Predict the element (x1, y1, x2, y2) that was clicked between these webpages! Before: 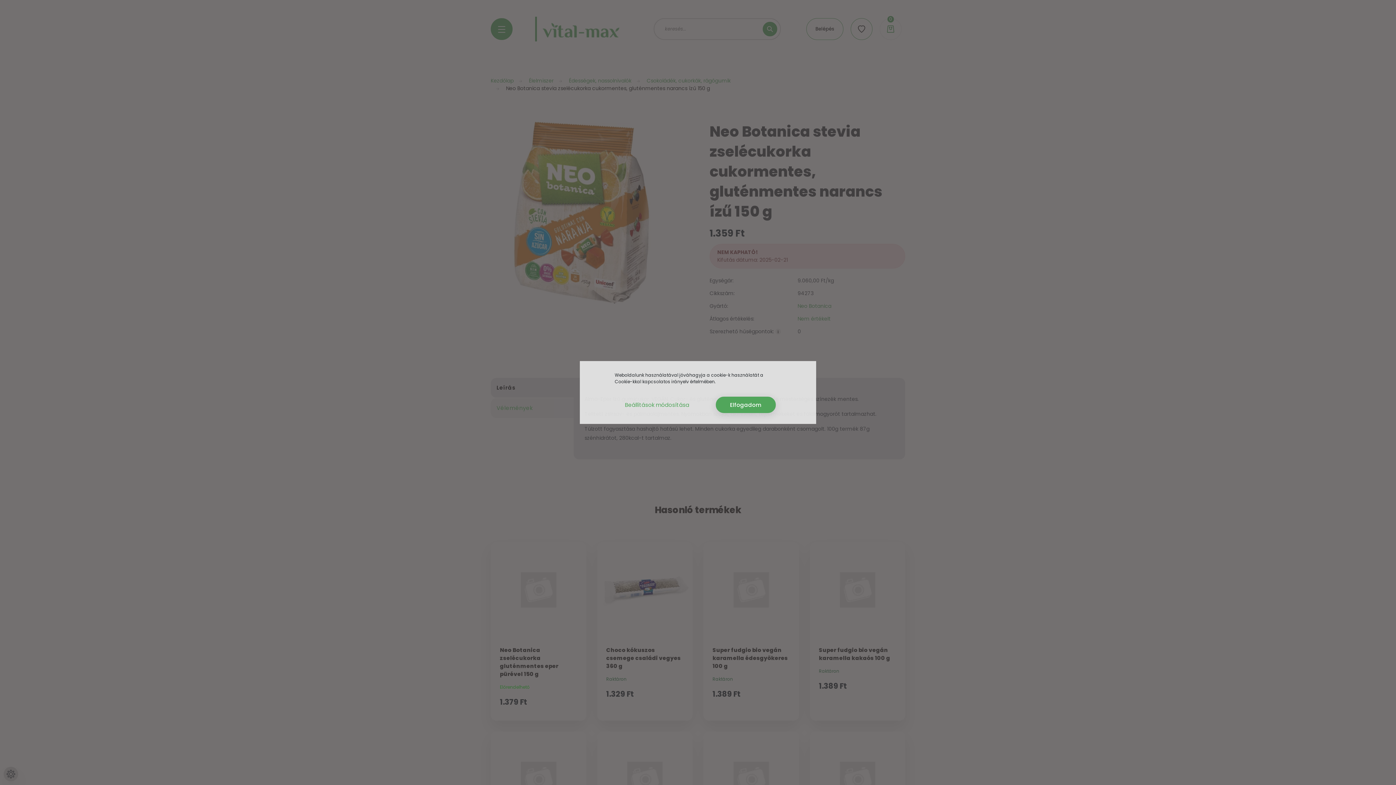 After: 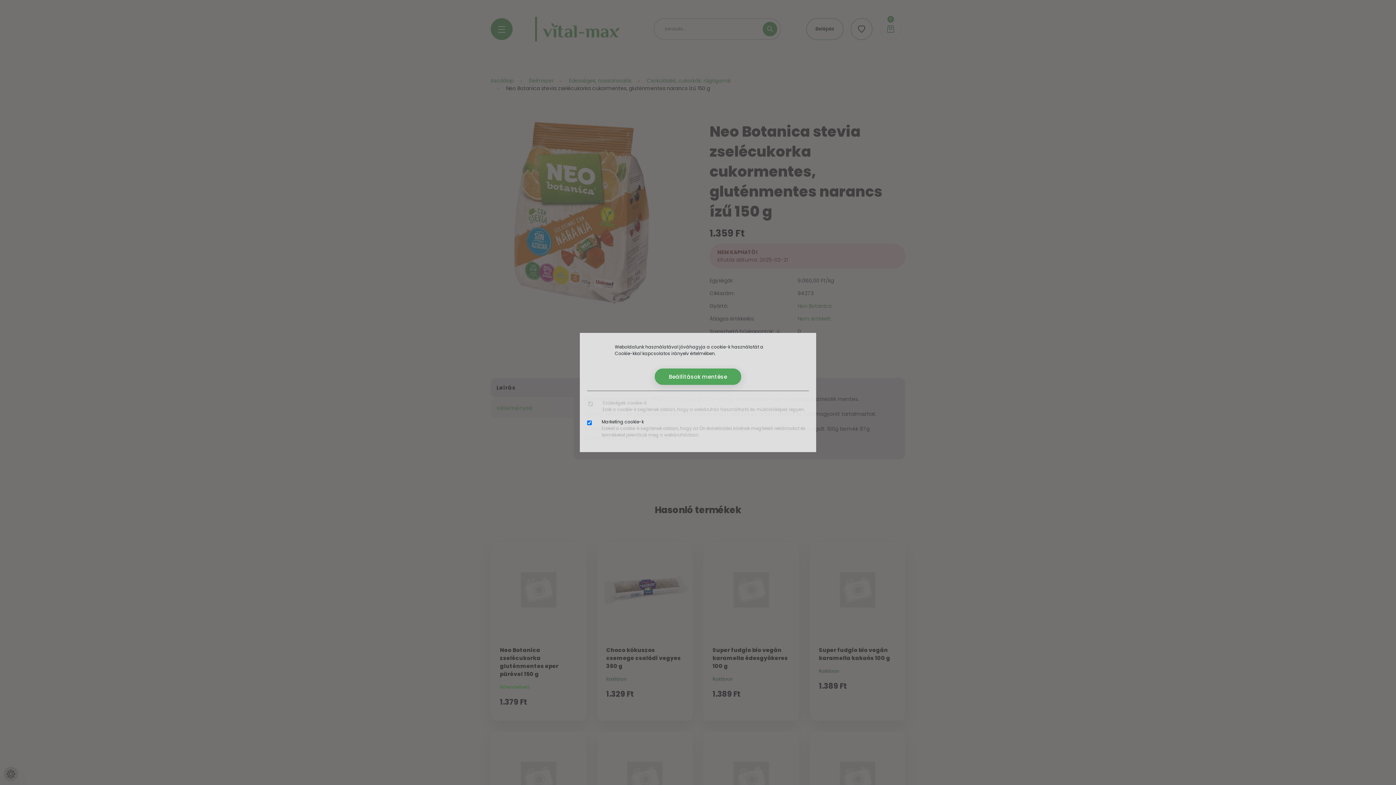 Action: bbox: (620, 396, 694, 413) label: Beállítások módosítása